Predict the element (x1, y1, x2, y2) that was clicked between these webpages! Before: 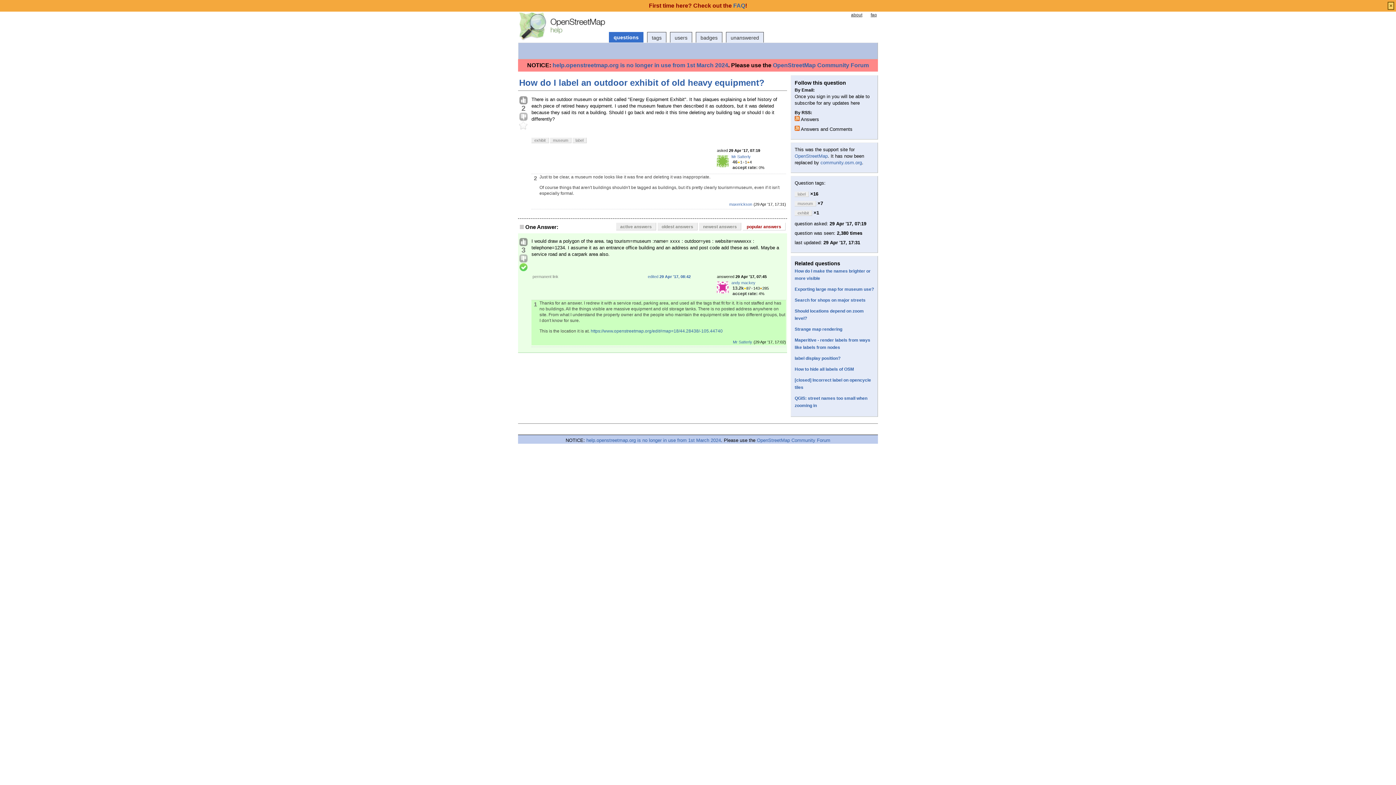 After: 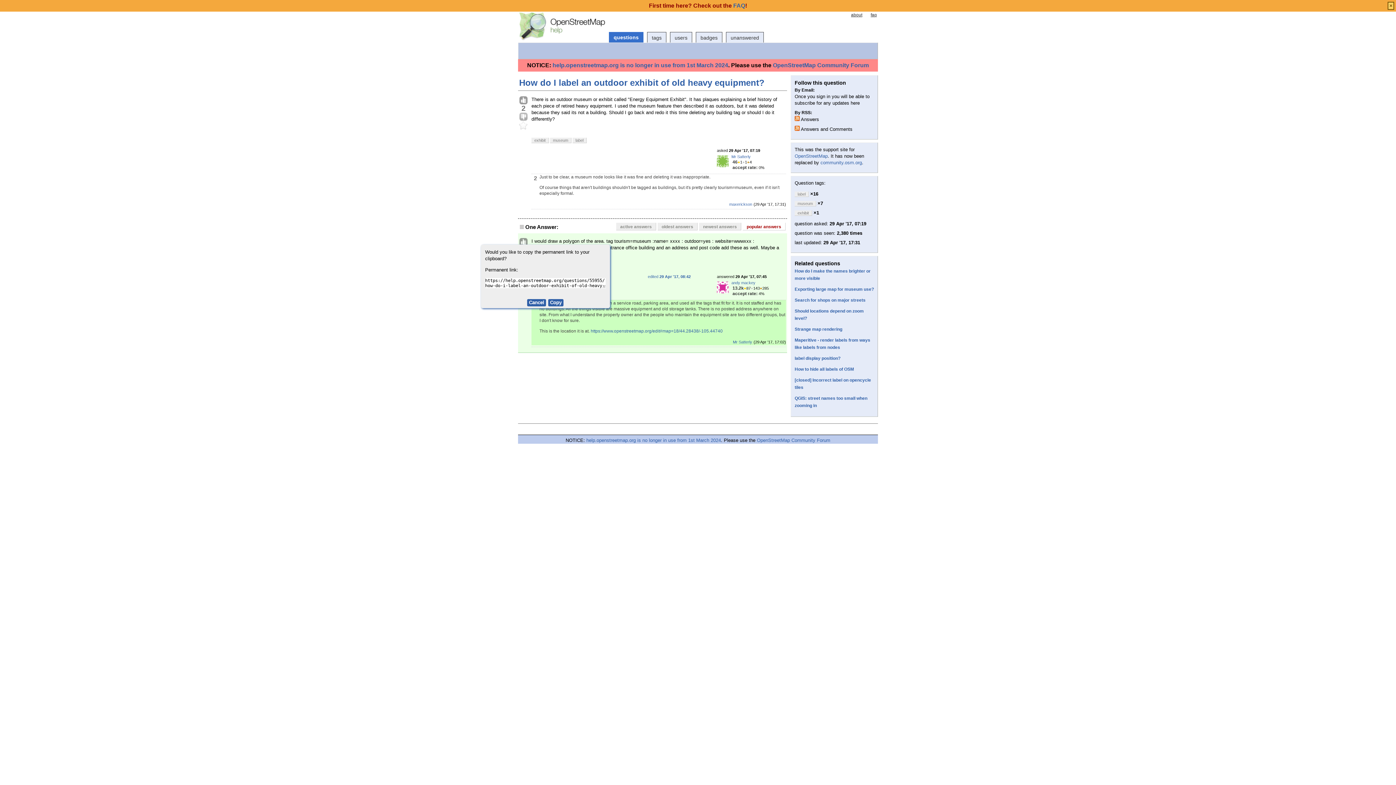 Action: bbox: (532, 274, 558, 278) label: permanent link